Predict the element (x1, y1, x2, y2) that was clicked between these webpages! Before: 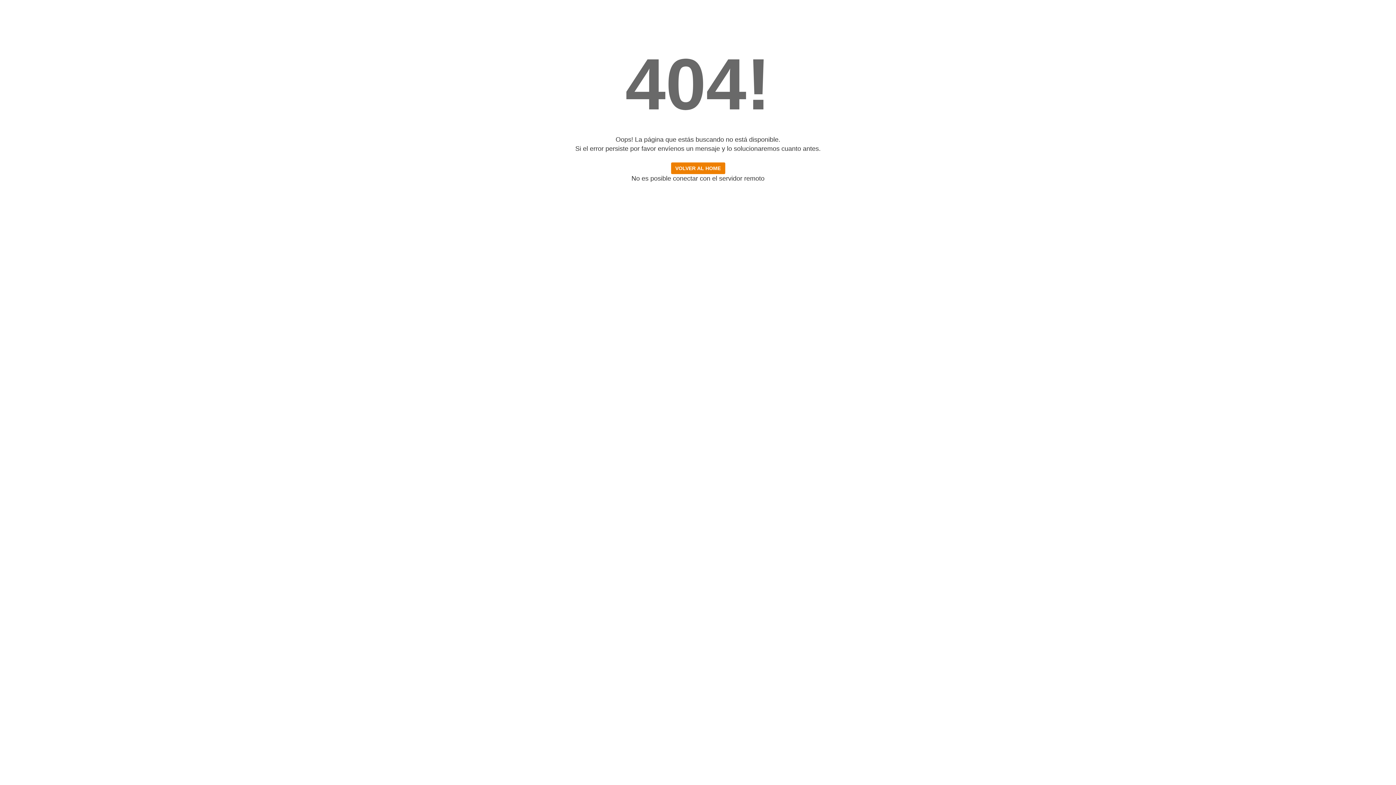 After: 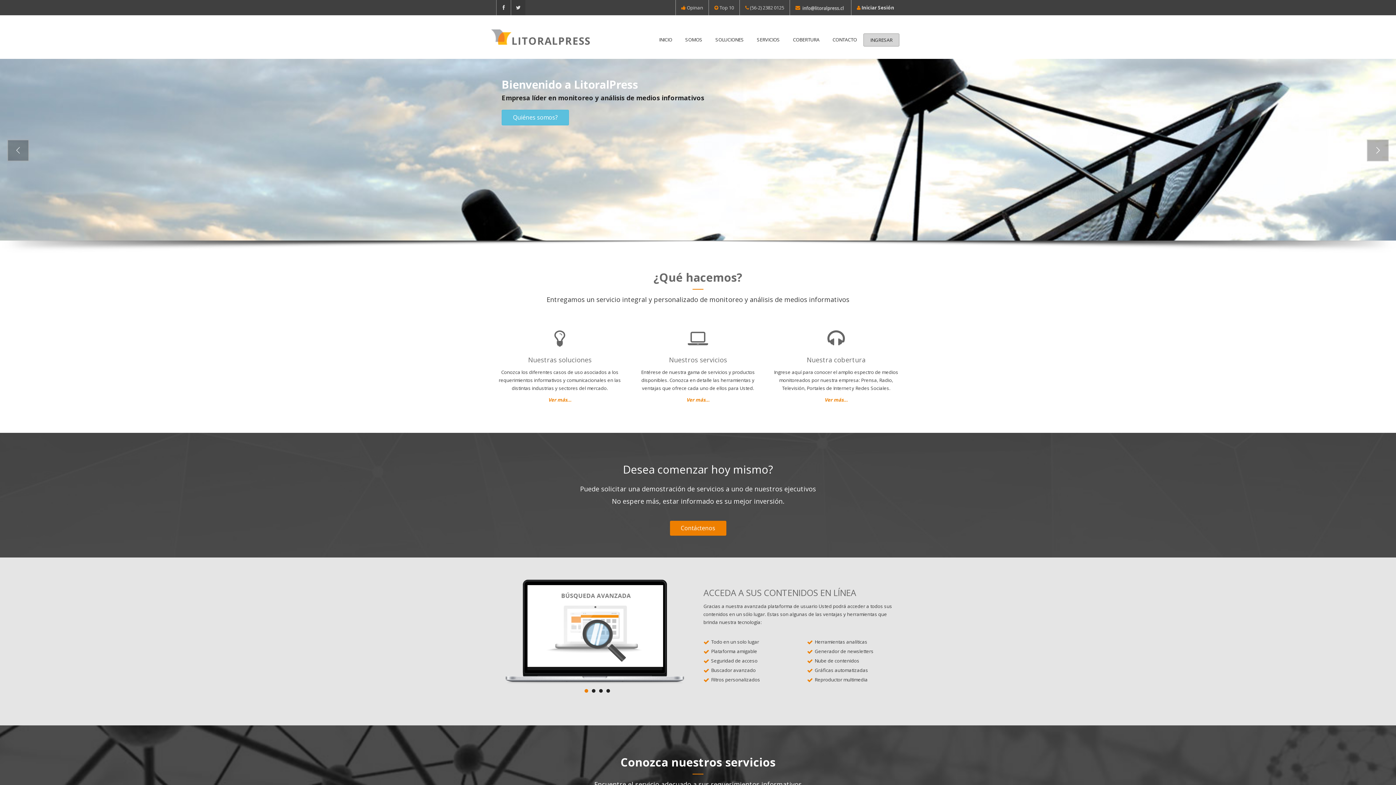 Action: bbox: (671, 164, 725, 171) label: VOLVER AL HOME